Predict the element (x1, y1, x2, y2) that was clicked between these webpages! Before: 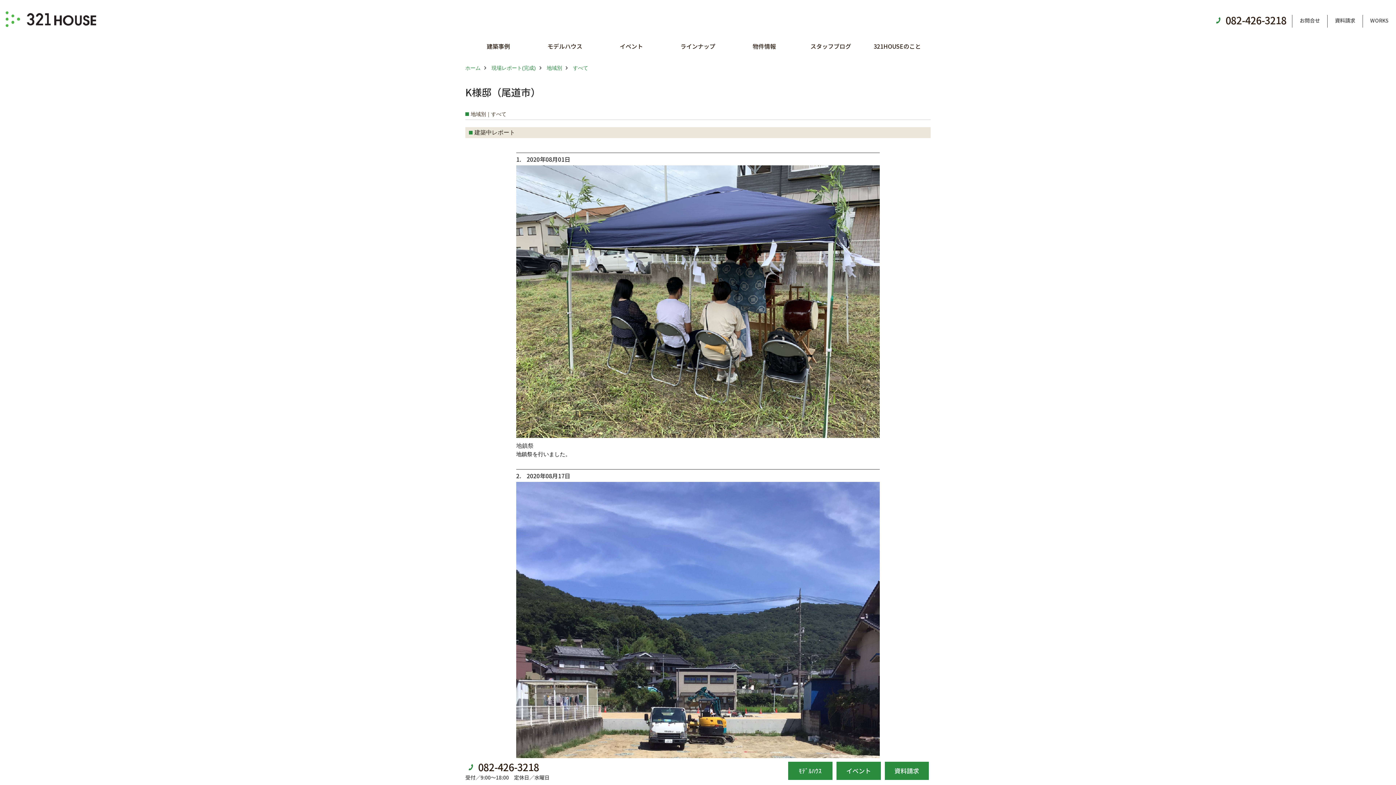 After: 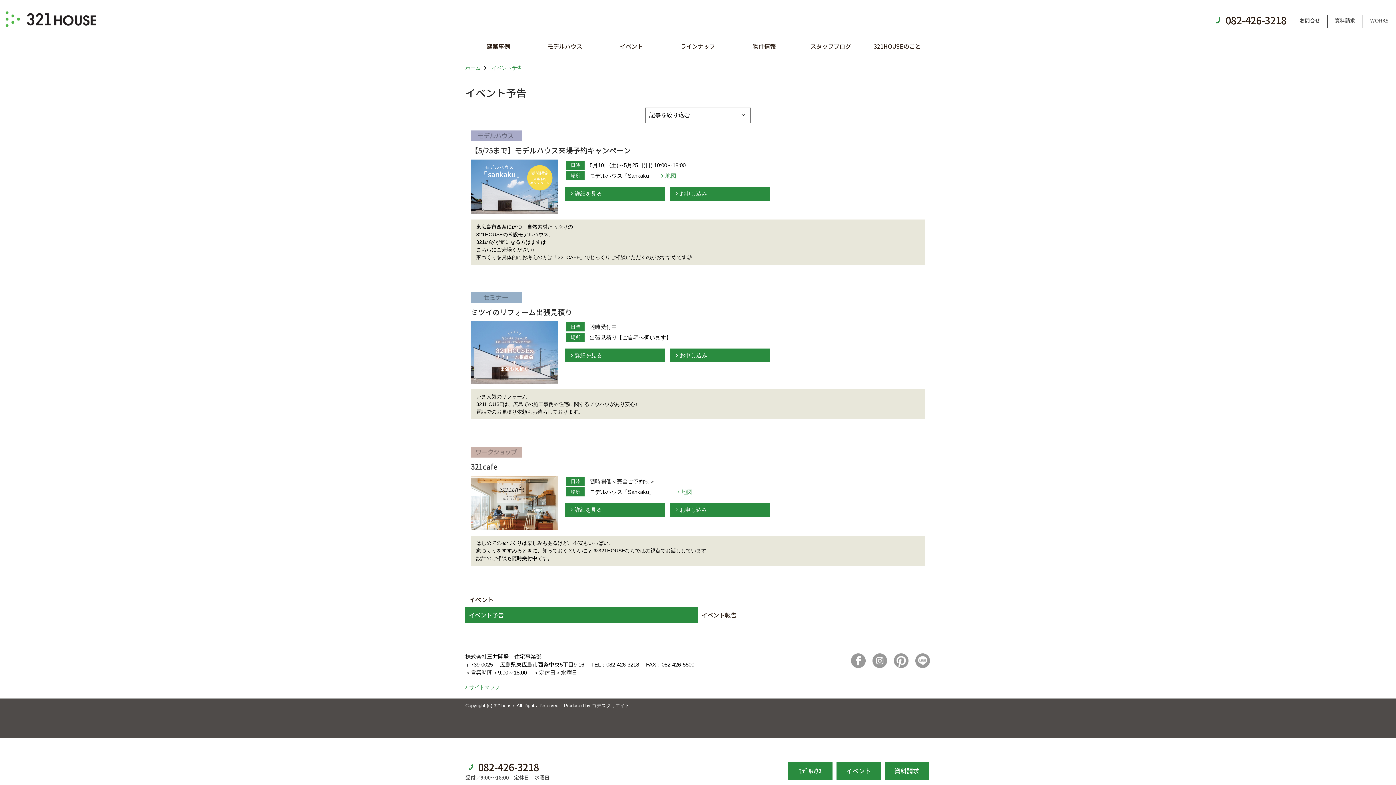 Action: label: イベント bbox: (598, 35, 664, 57)